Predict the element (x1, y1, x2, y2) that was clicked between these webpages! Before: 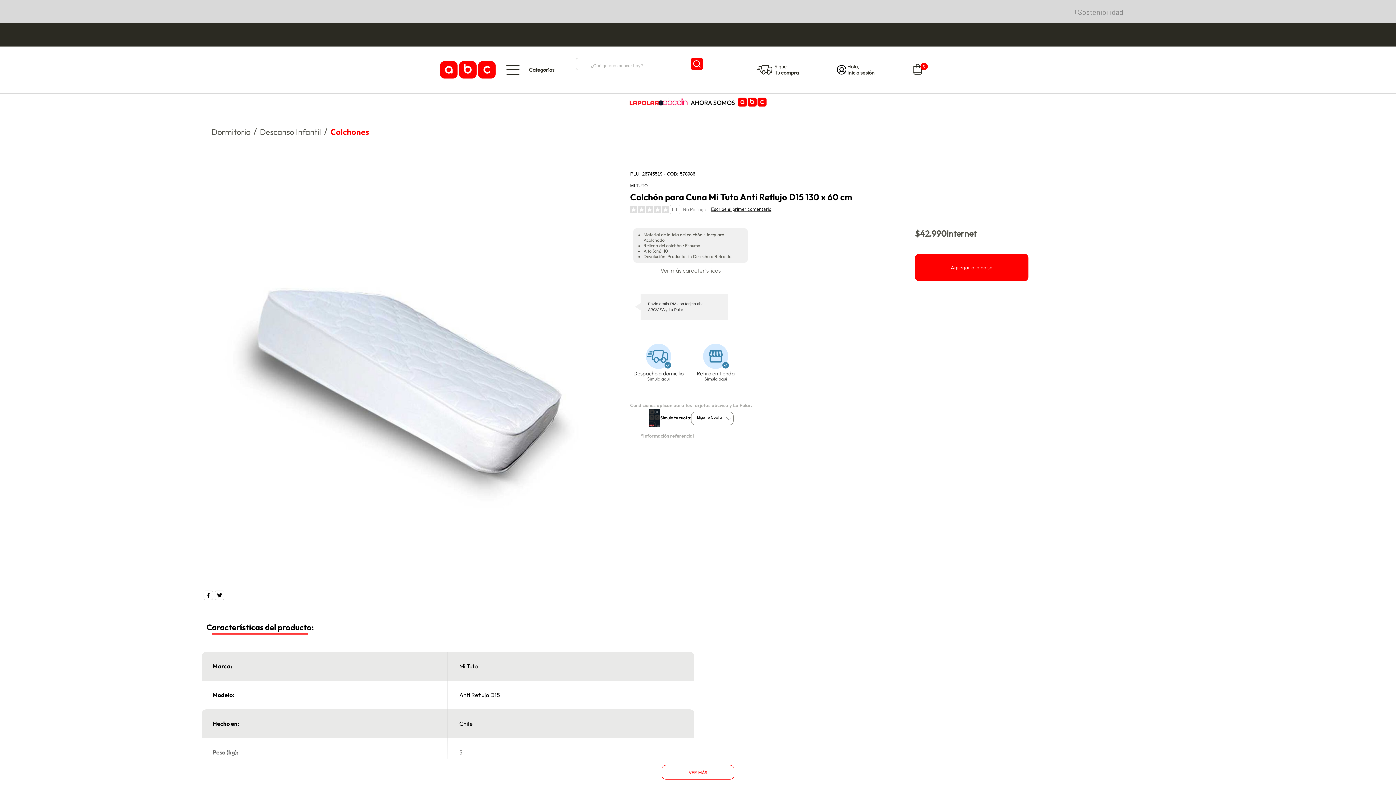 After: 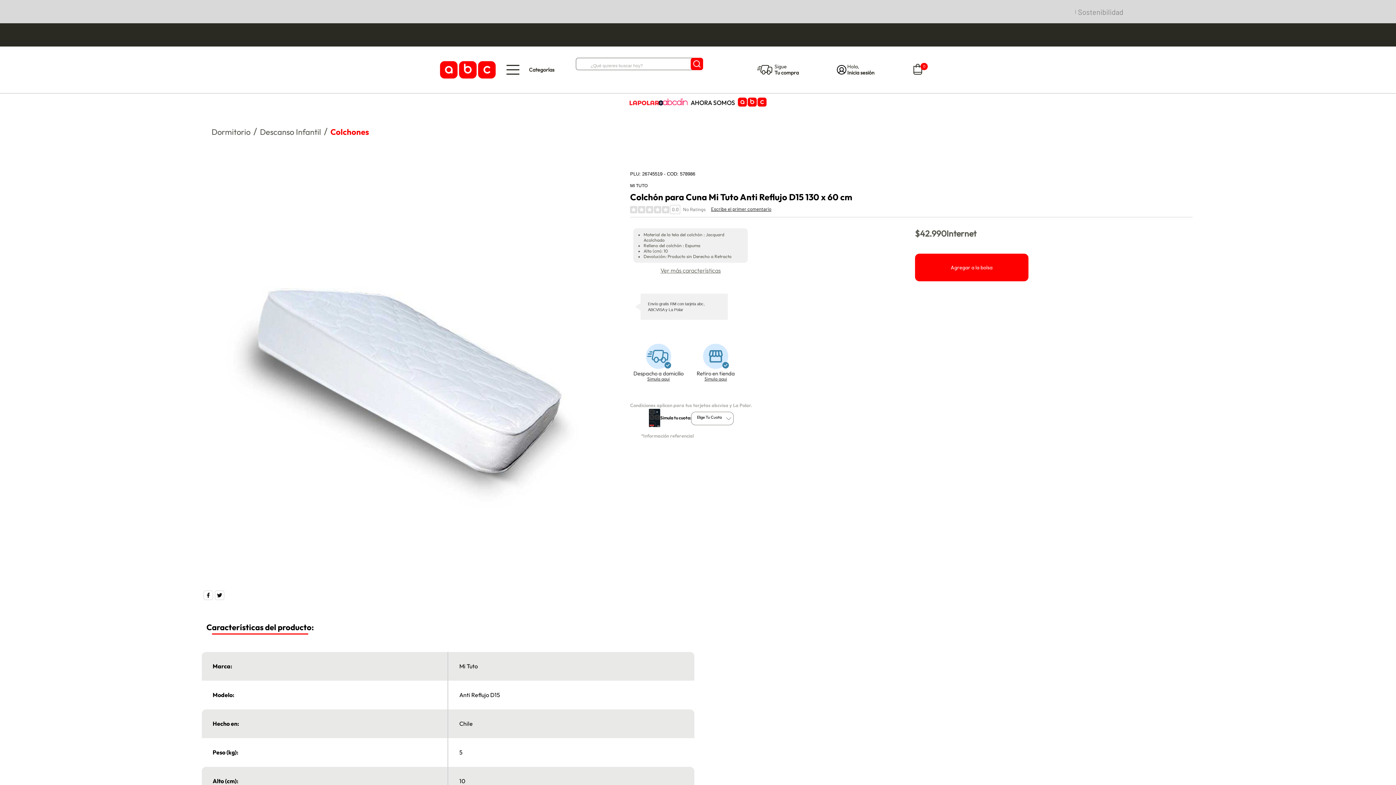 Action: label: VER MÁS bbox: (661, 765, 734, 779)